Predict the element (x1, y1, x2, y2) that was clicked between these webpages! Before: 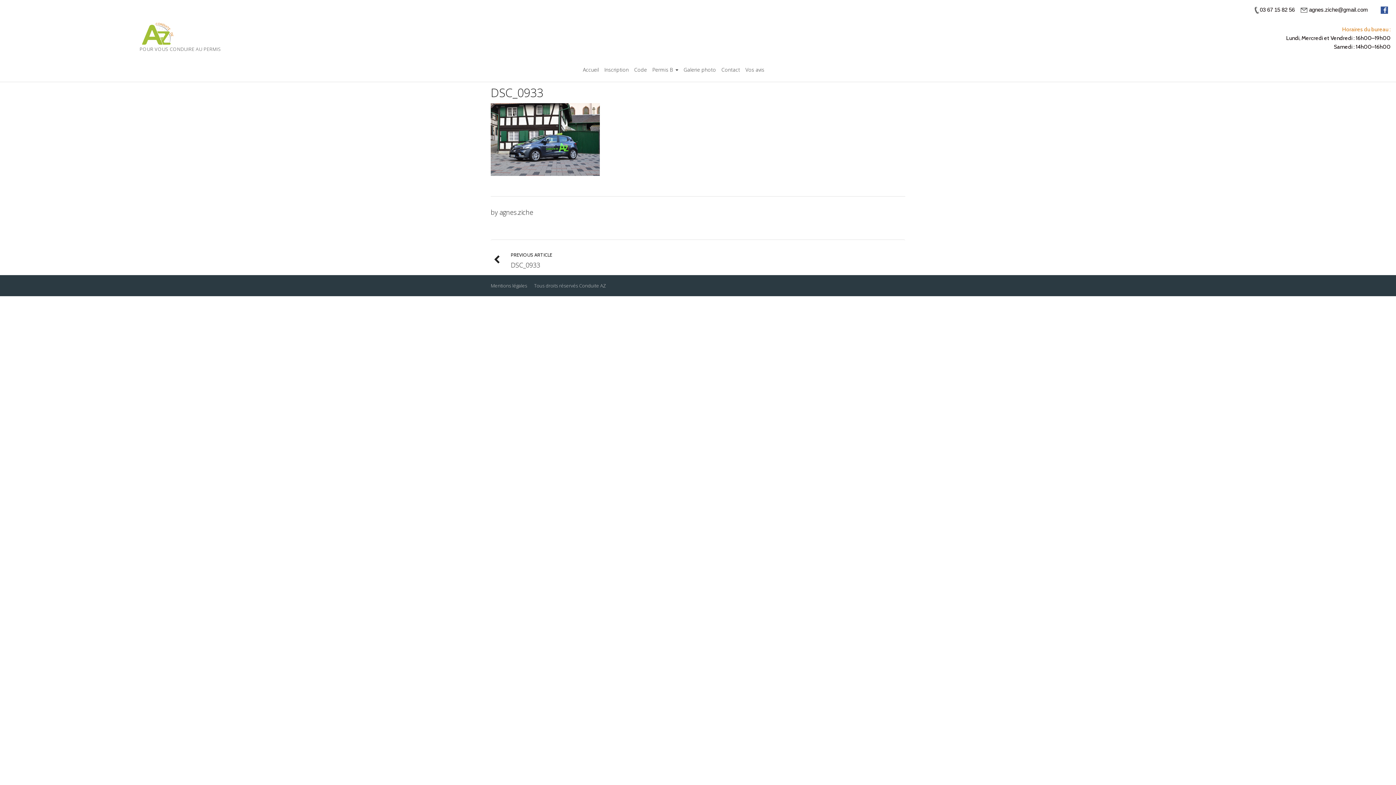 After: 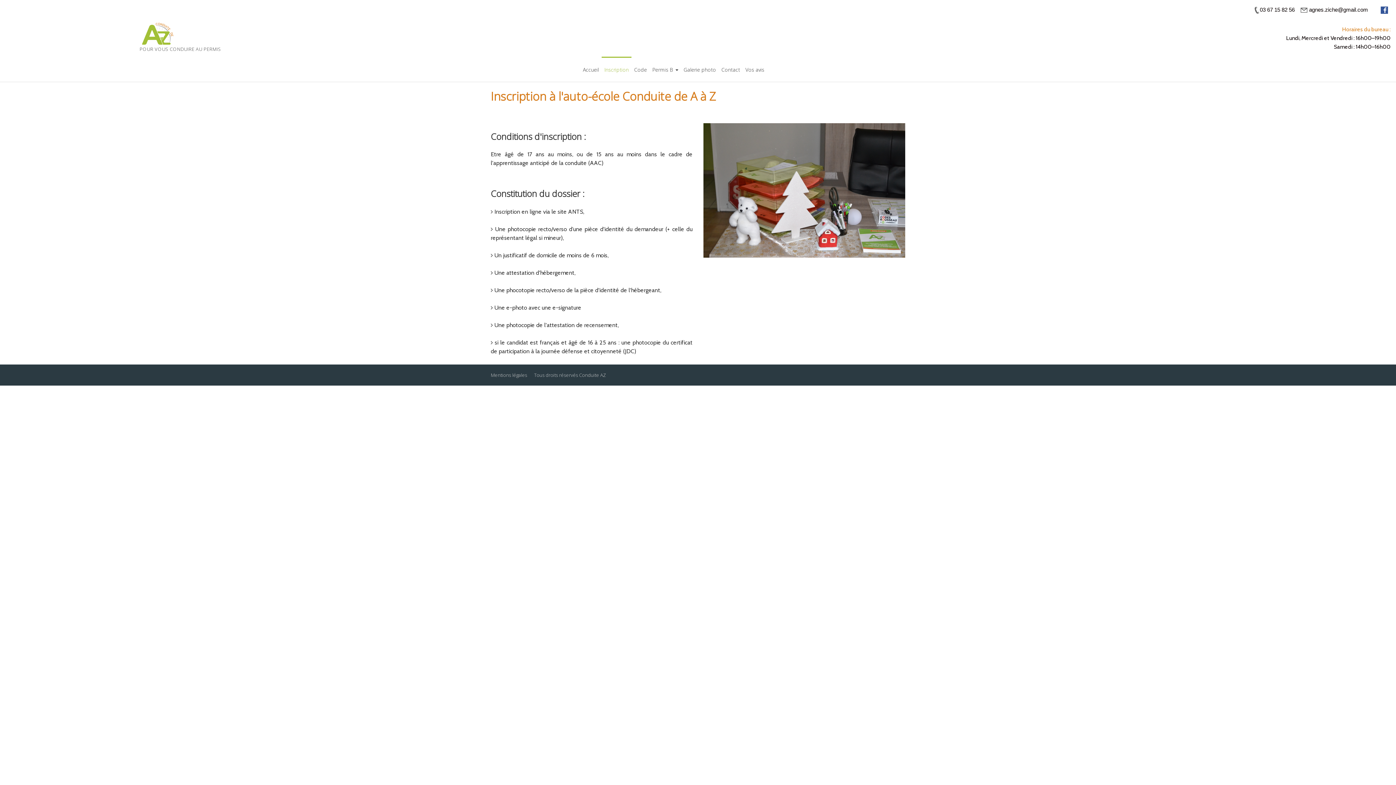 Action: bbox: (601, 57, 631, 81) label: Inscription